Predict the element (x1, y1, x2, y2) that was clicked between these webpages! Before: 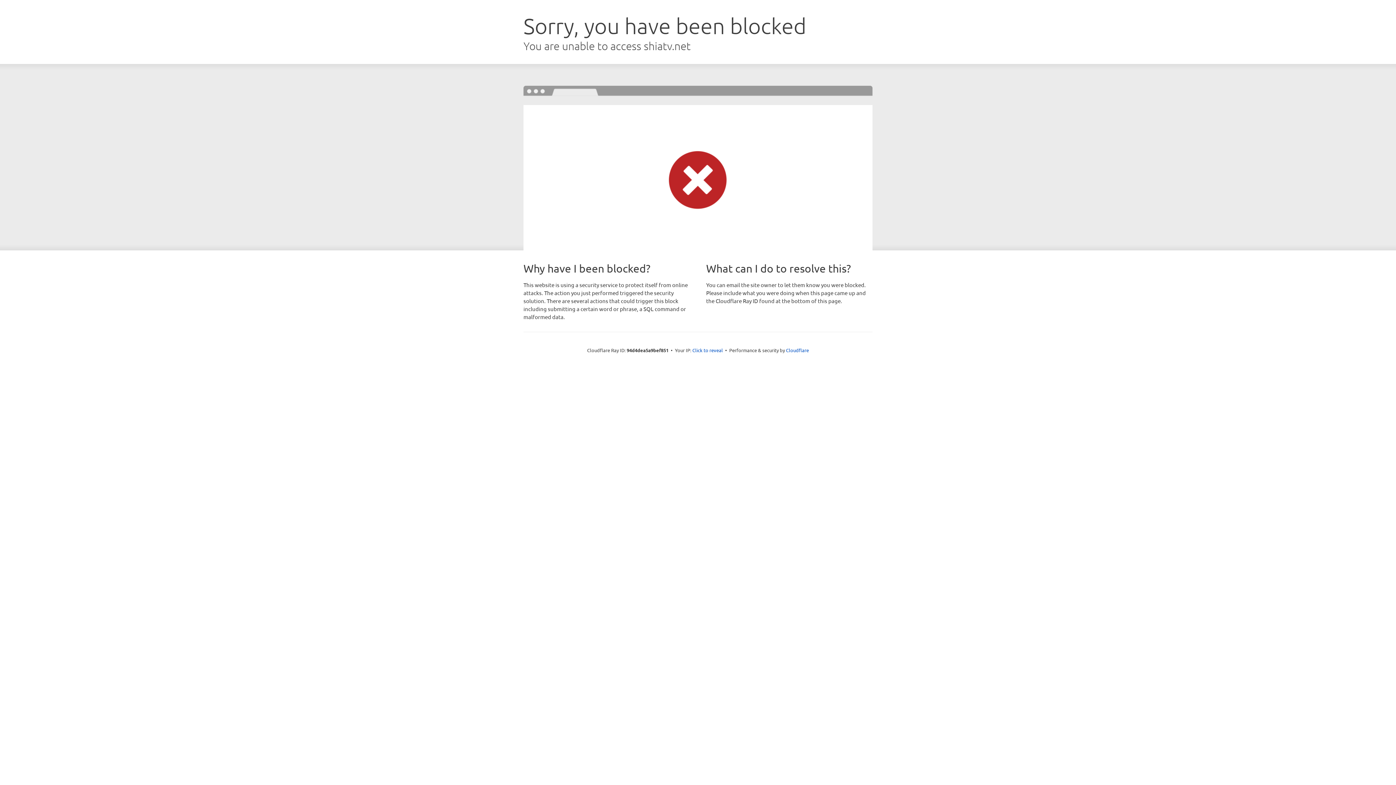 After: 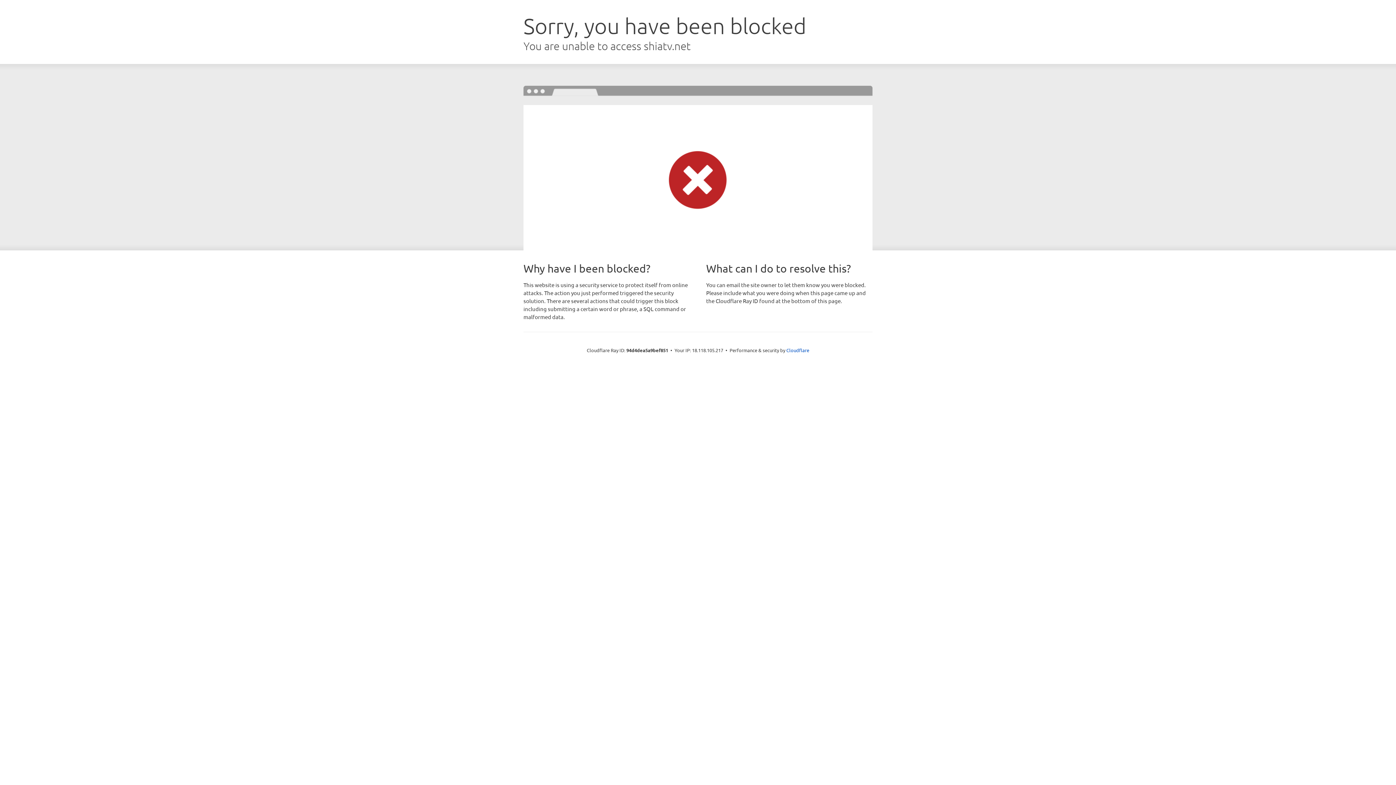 Action: label: Click to reveal bbox: (692, 346, 723, 353)